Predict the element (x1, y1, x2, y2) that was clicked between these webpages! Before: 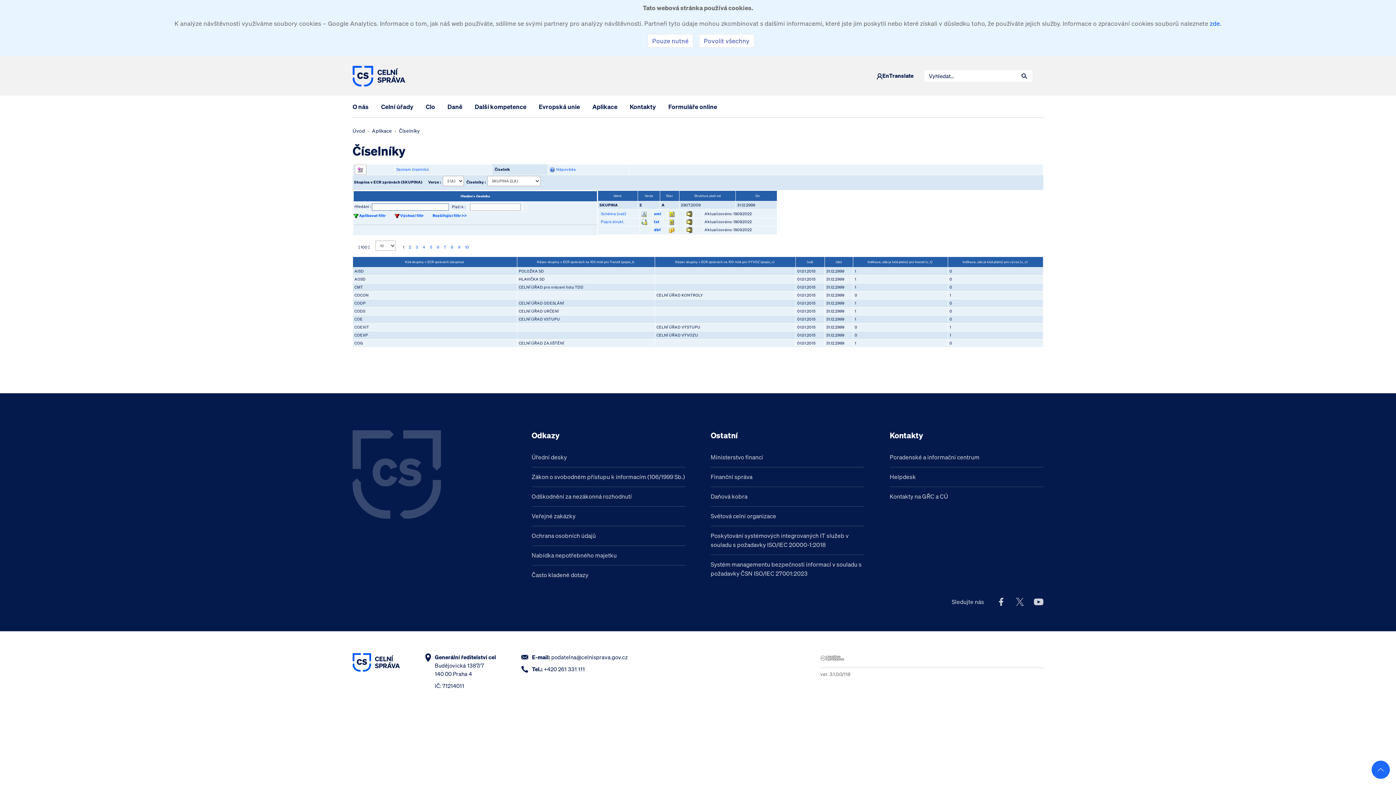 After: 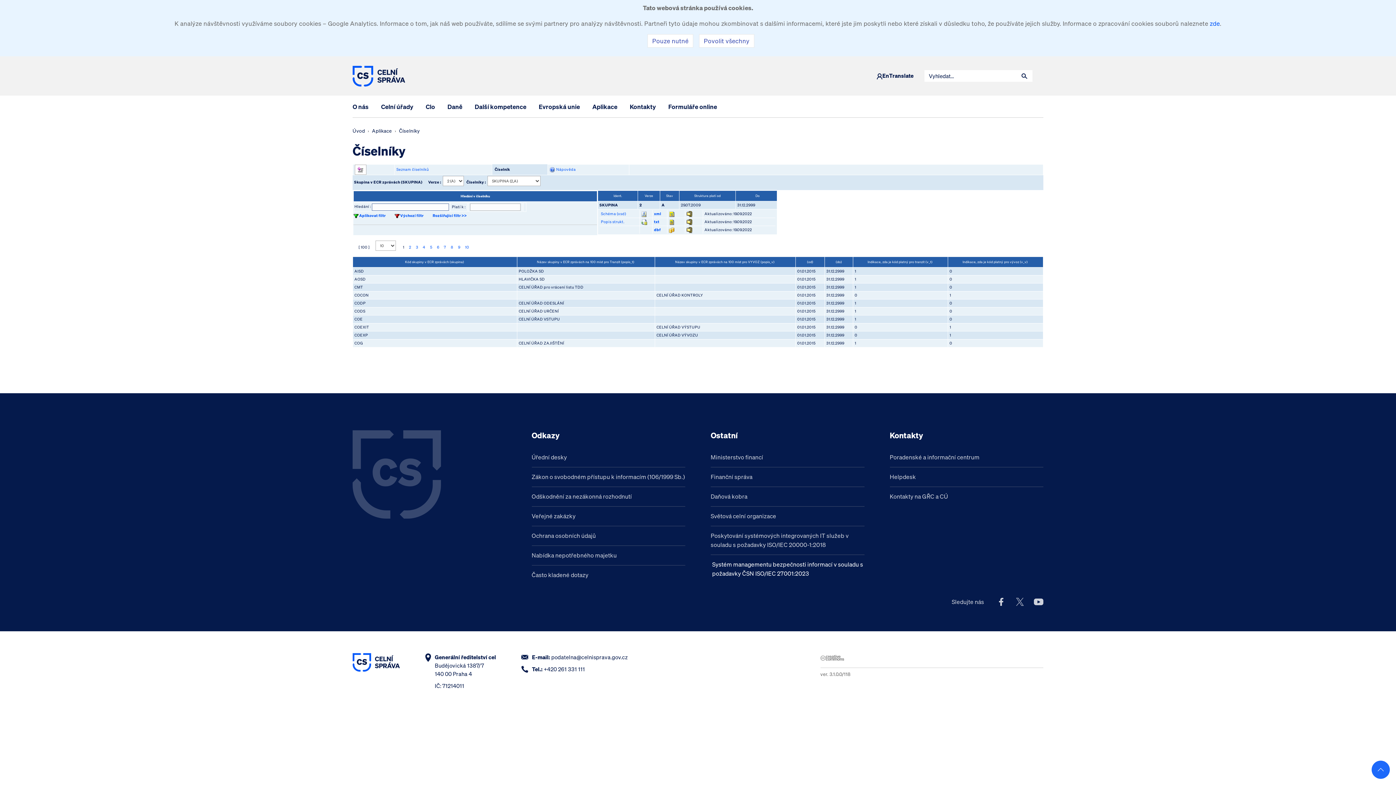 Action: label: Systém managementu bezpečnosti informací v souladu s požadavky ČSN ISO/IEC 27001:2023 bbox: (710, 555, 864, 583)